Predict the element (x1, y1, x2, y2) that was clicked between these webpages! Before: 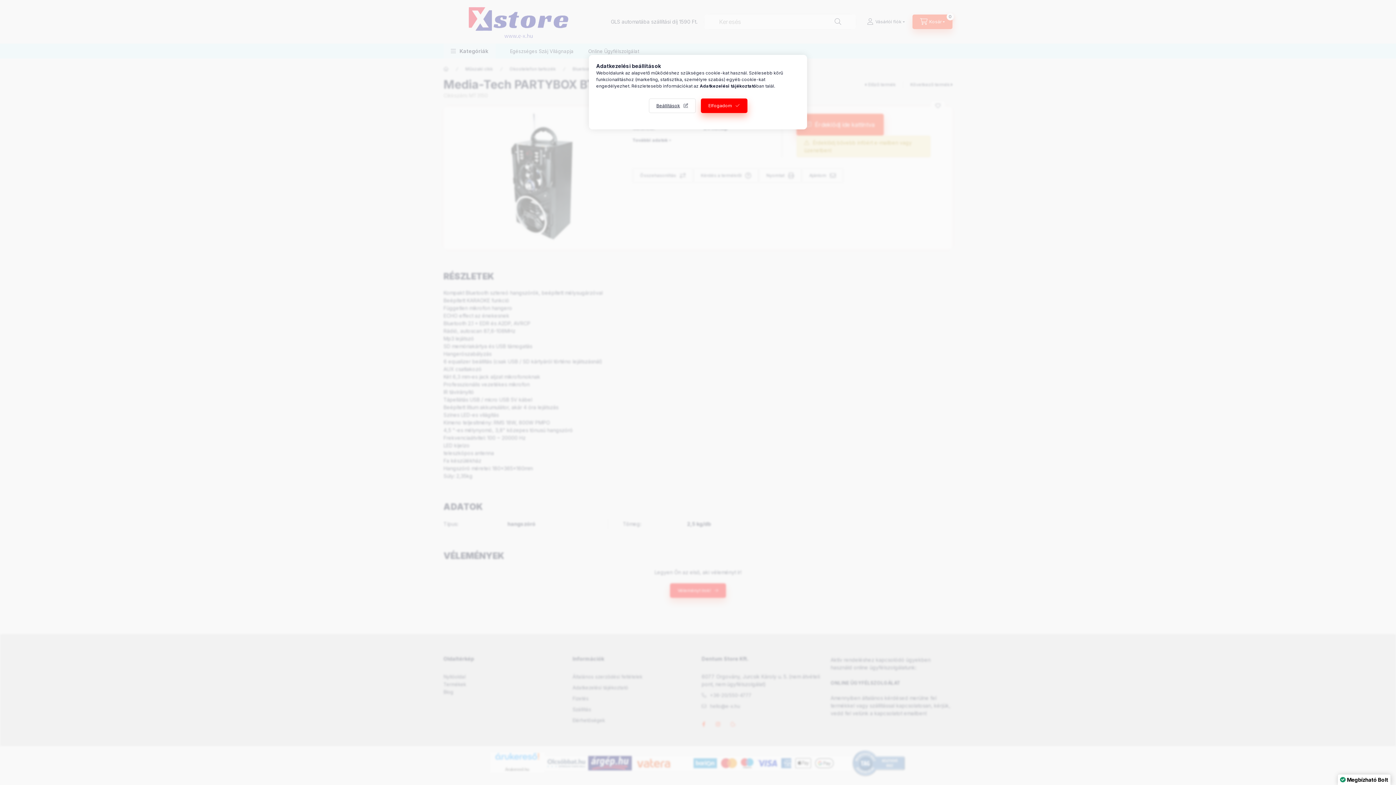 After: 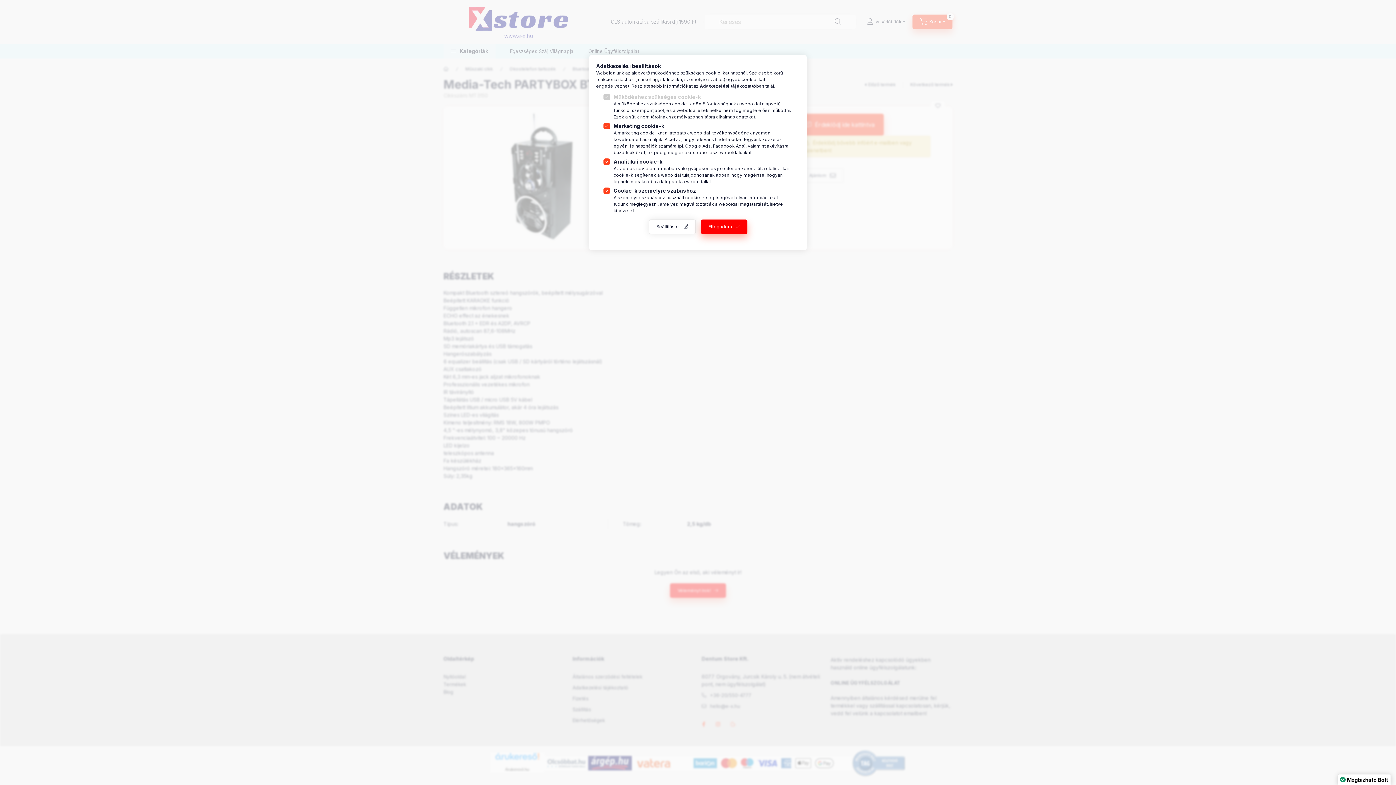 Action: label: Beállítások bbox: (648, 98, 695, 113)